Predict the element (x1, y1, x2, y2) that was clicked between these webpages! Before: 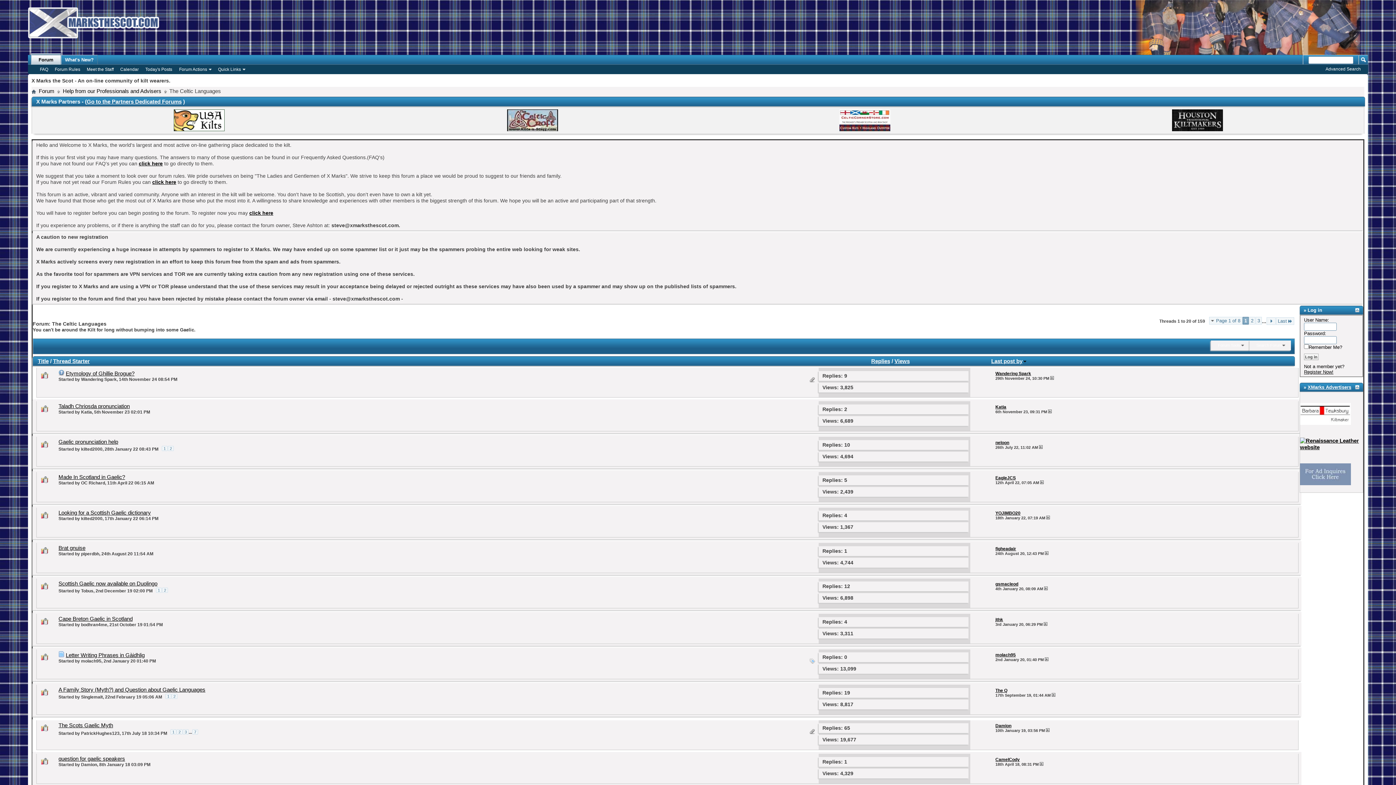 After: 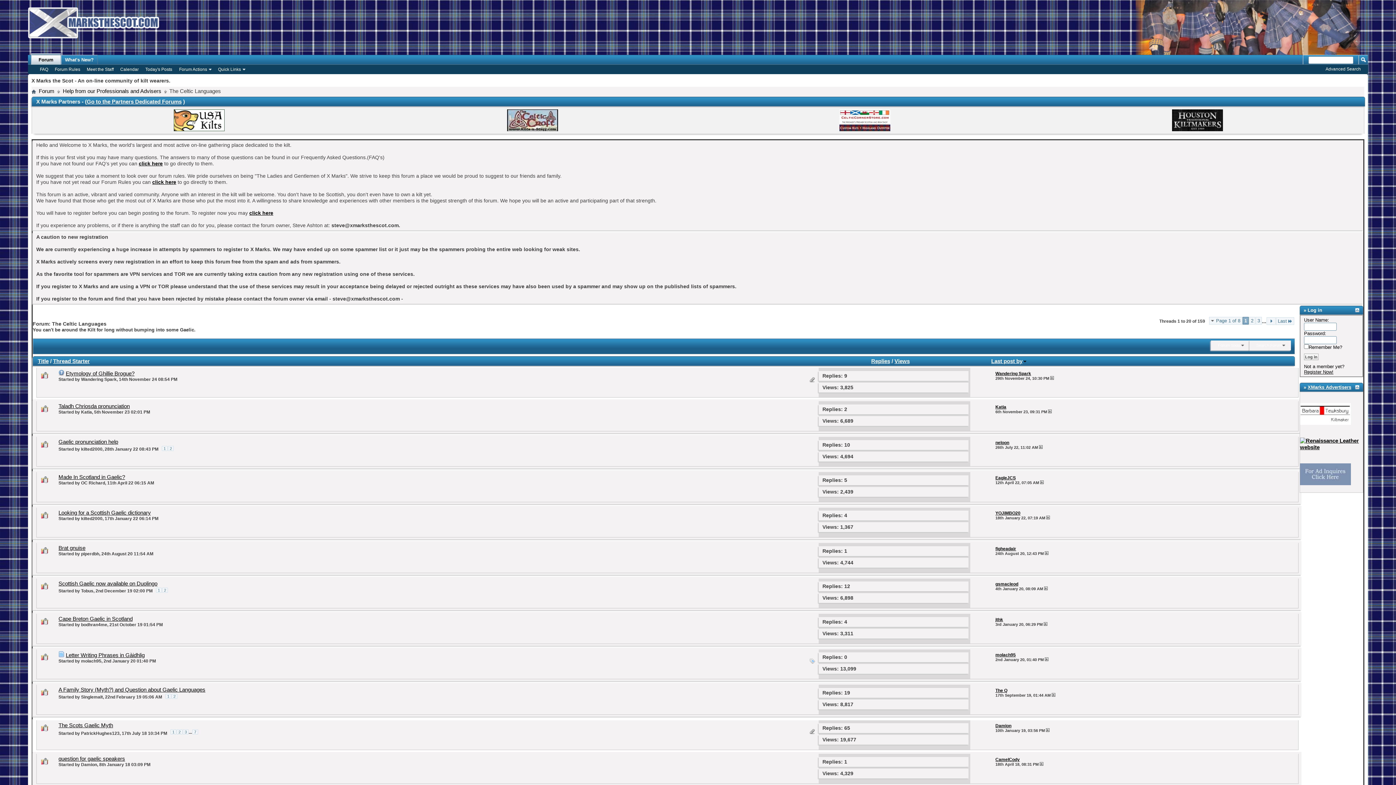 Action: bbox: (36, 649, 58, 666)